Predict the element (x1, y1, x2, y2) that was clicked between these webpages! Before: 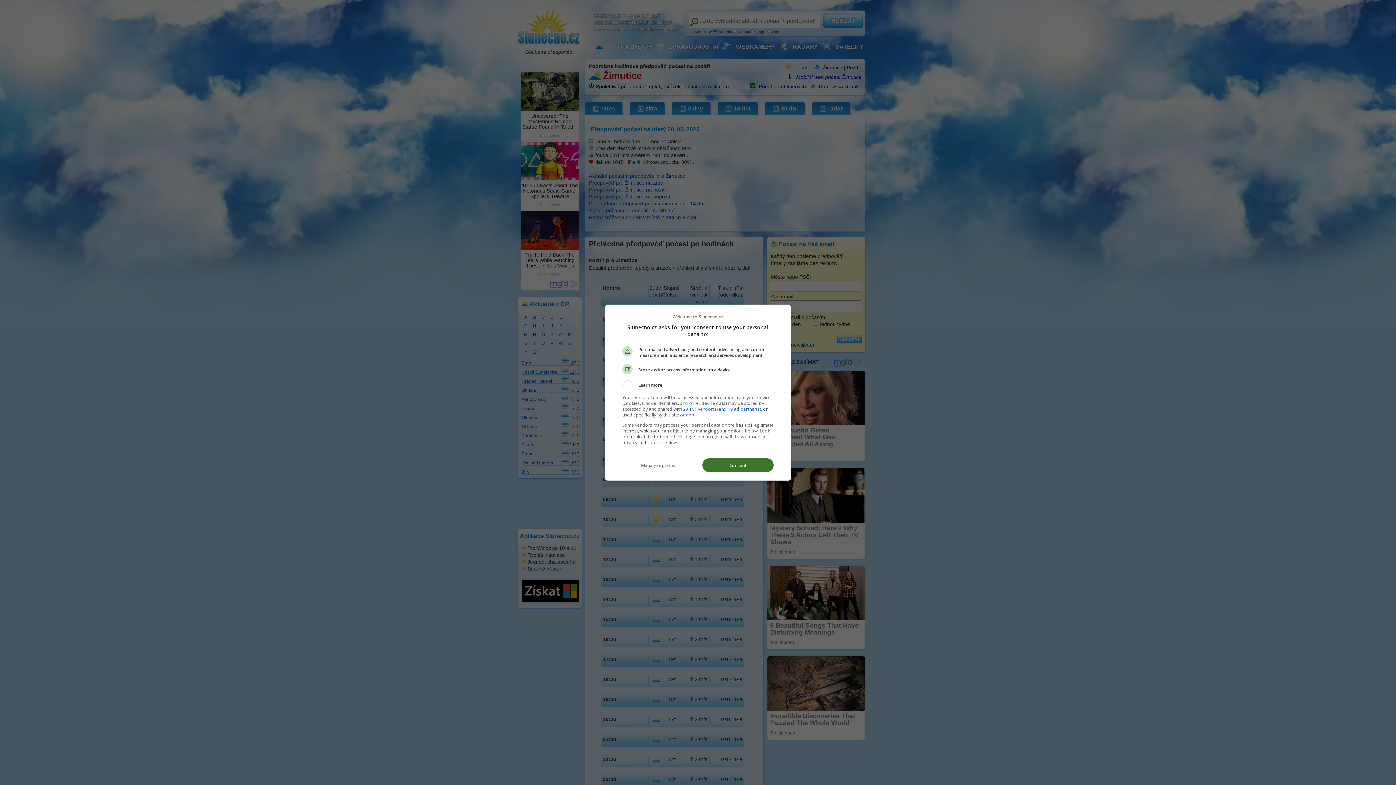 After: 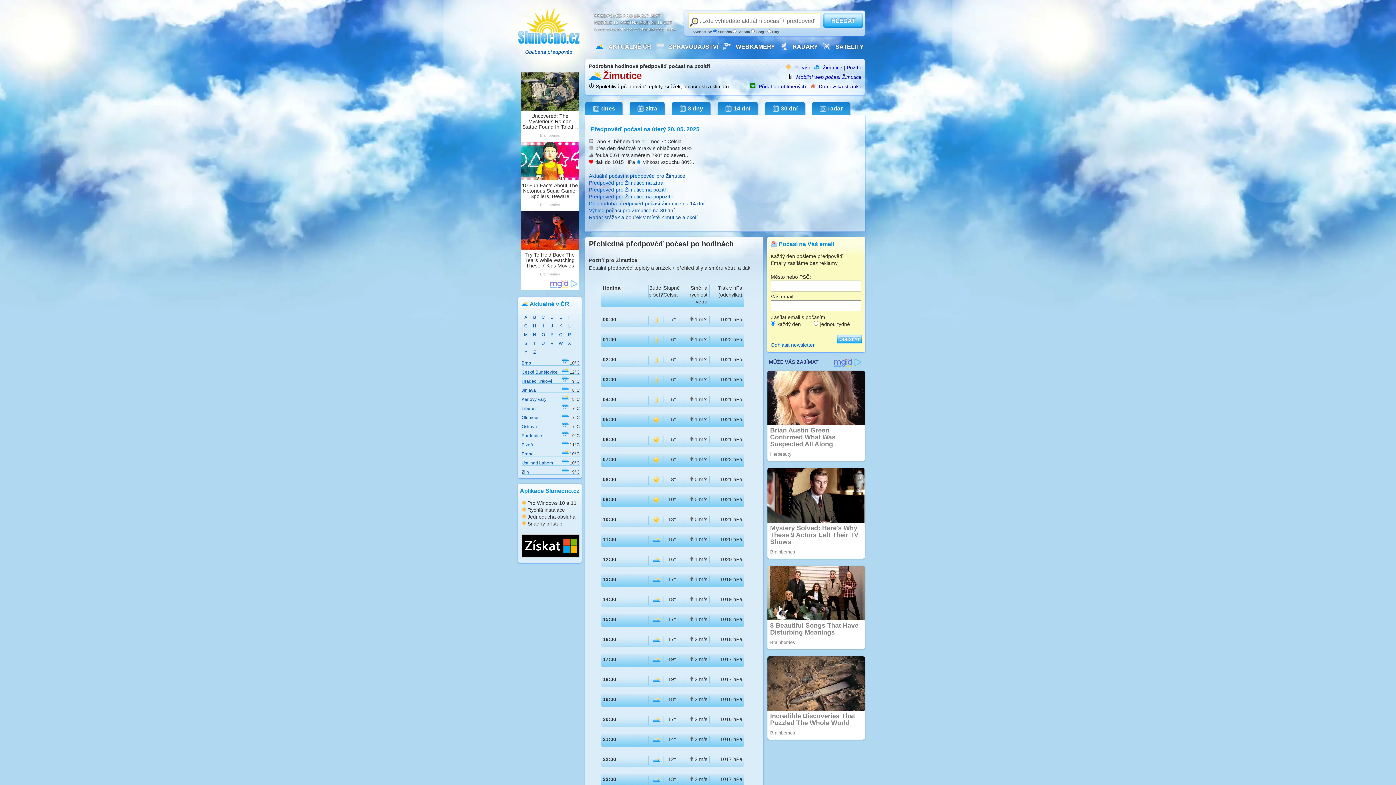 Action: bbox: (702, 458, 773, 472) label: Consent